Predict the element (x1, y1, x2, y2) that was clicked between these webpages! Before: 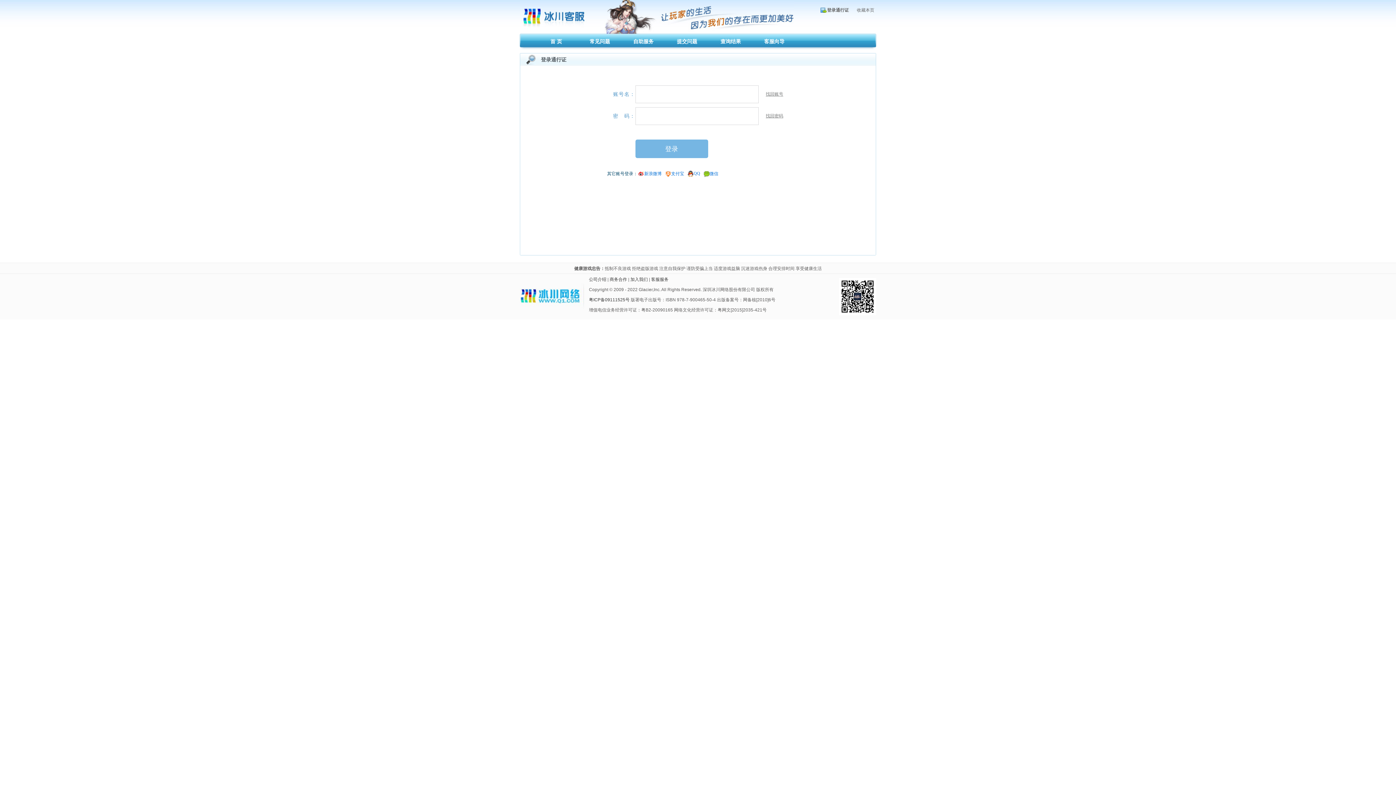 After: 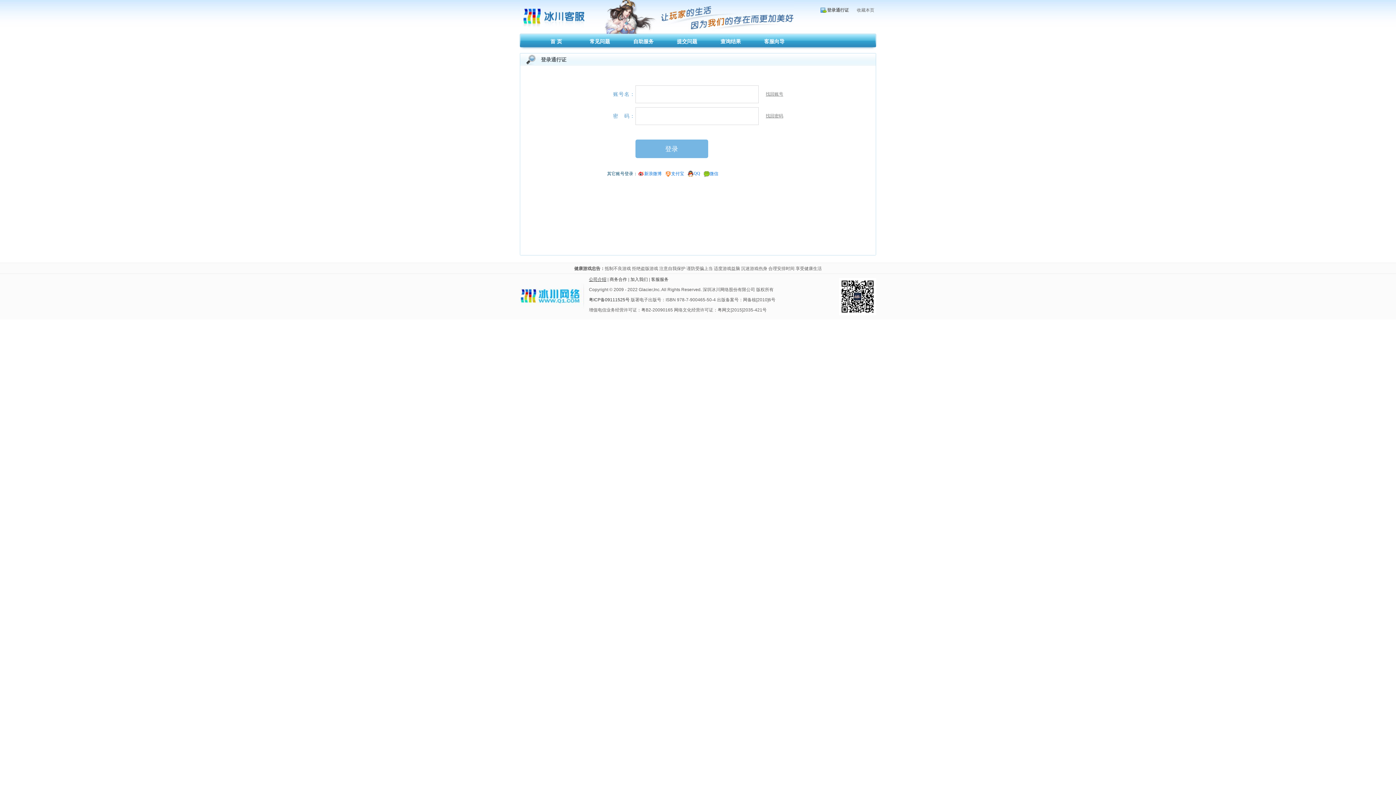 Action: label: 公司介绍 bbox: (589, 277, 606, 282)